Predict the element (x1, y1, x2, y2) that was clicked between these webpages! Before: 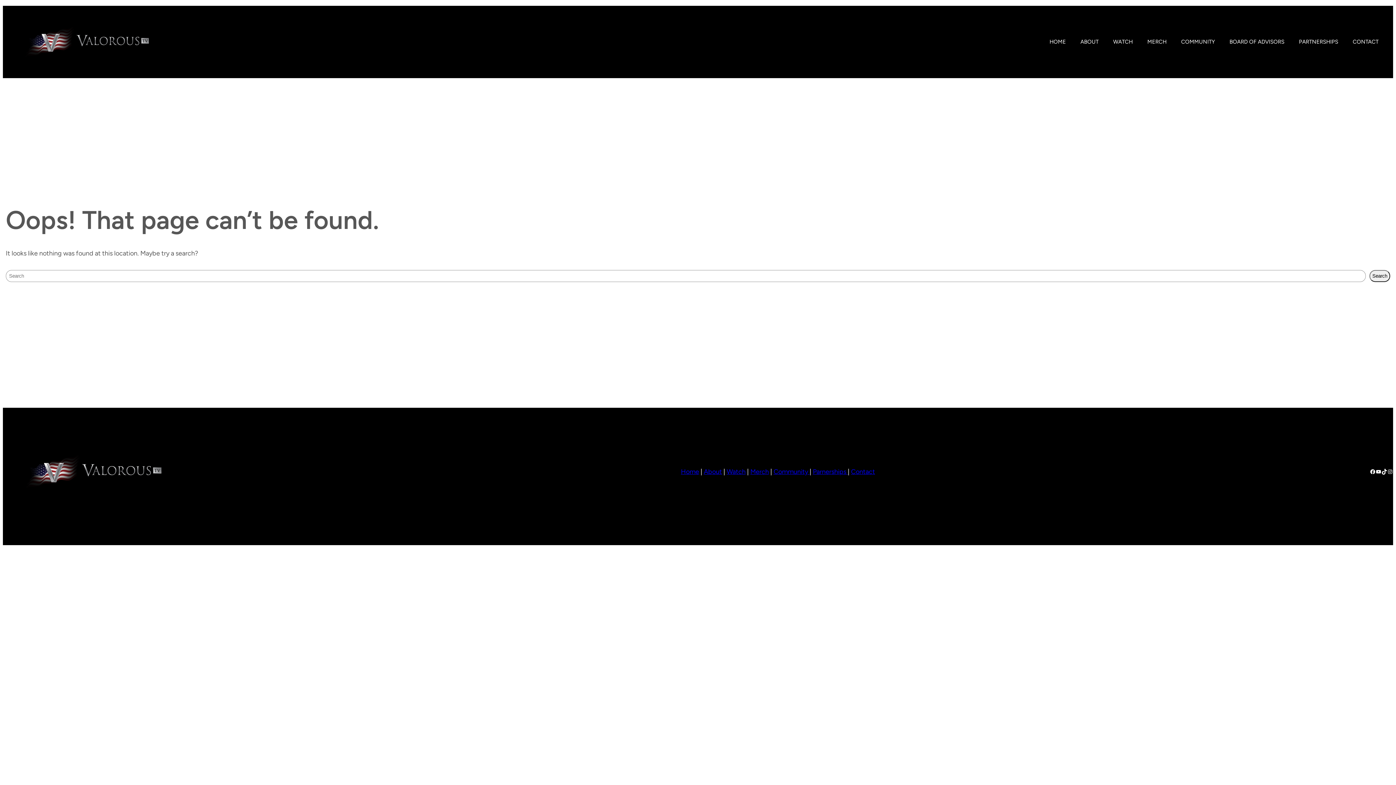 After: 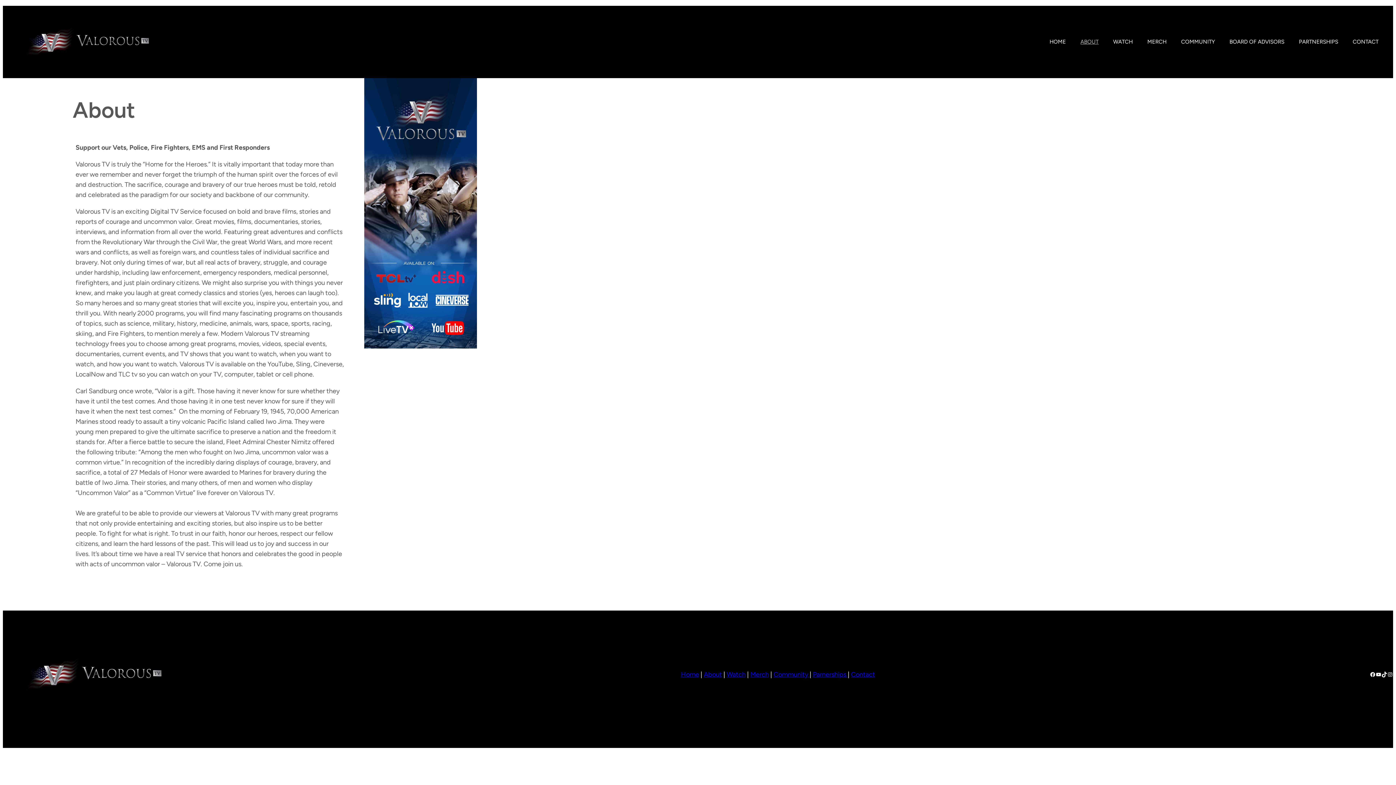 Action: bbox: (1080, 37, 1098, 46) label: ABOUT